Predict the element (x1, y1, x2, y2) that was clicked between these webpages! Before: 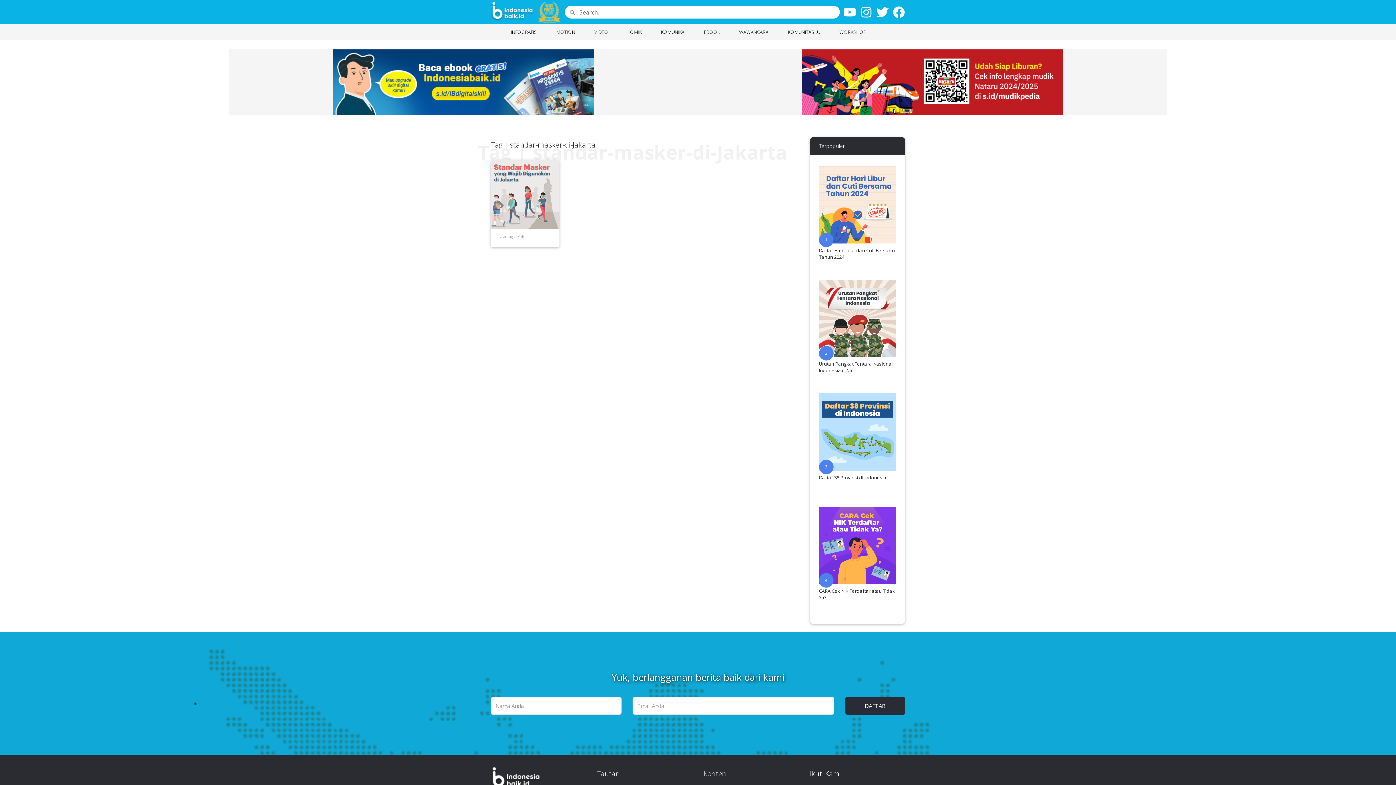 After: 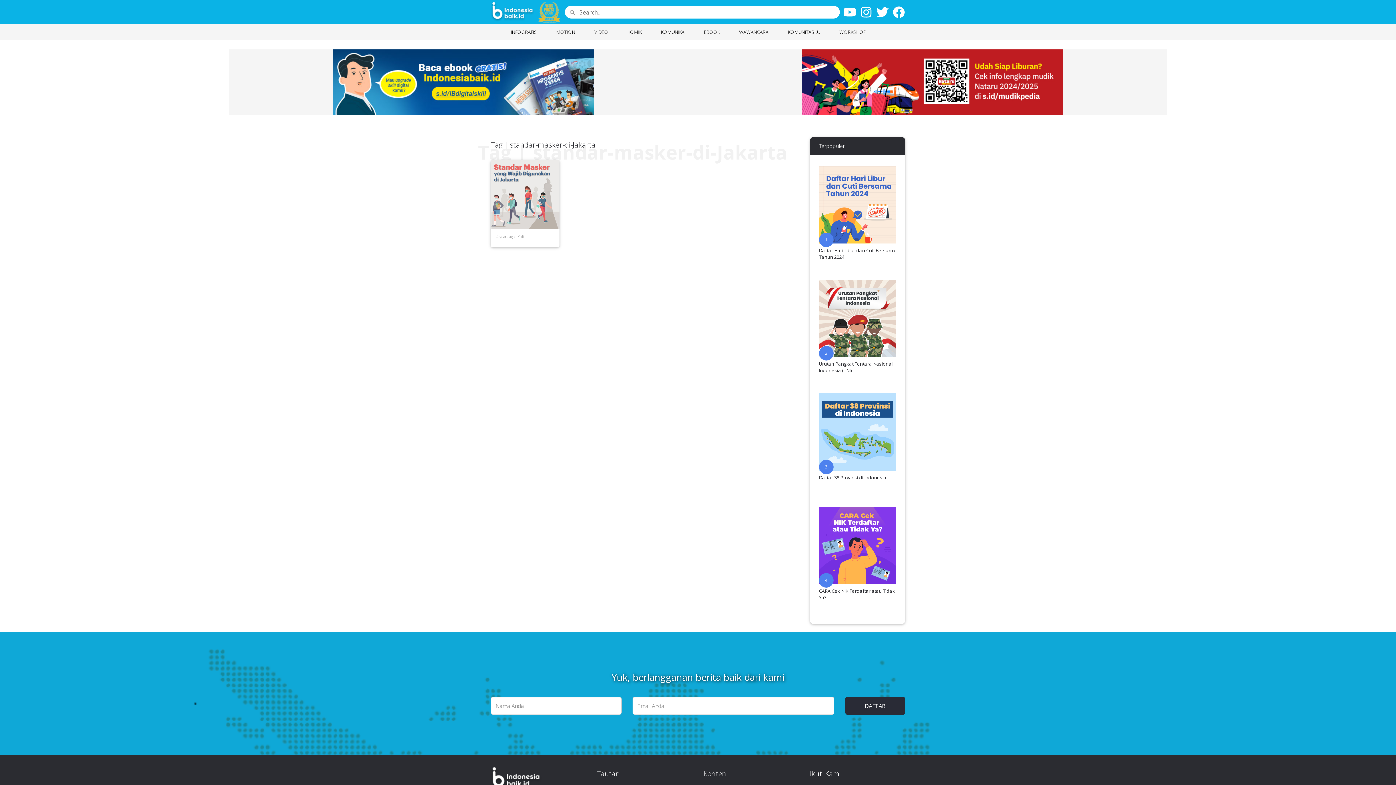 Action: bbox: (843, 7, 856, 15)